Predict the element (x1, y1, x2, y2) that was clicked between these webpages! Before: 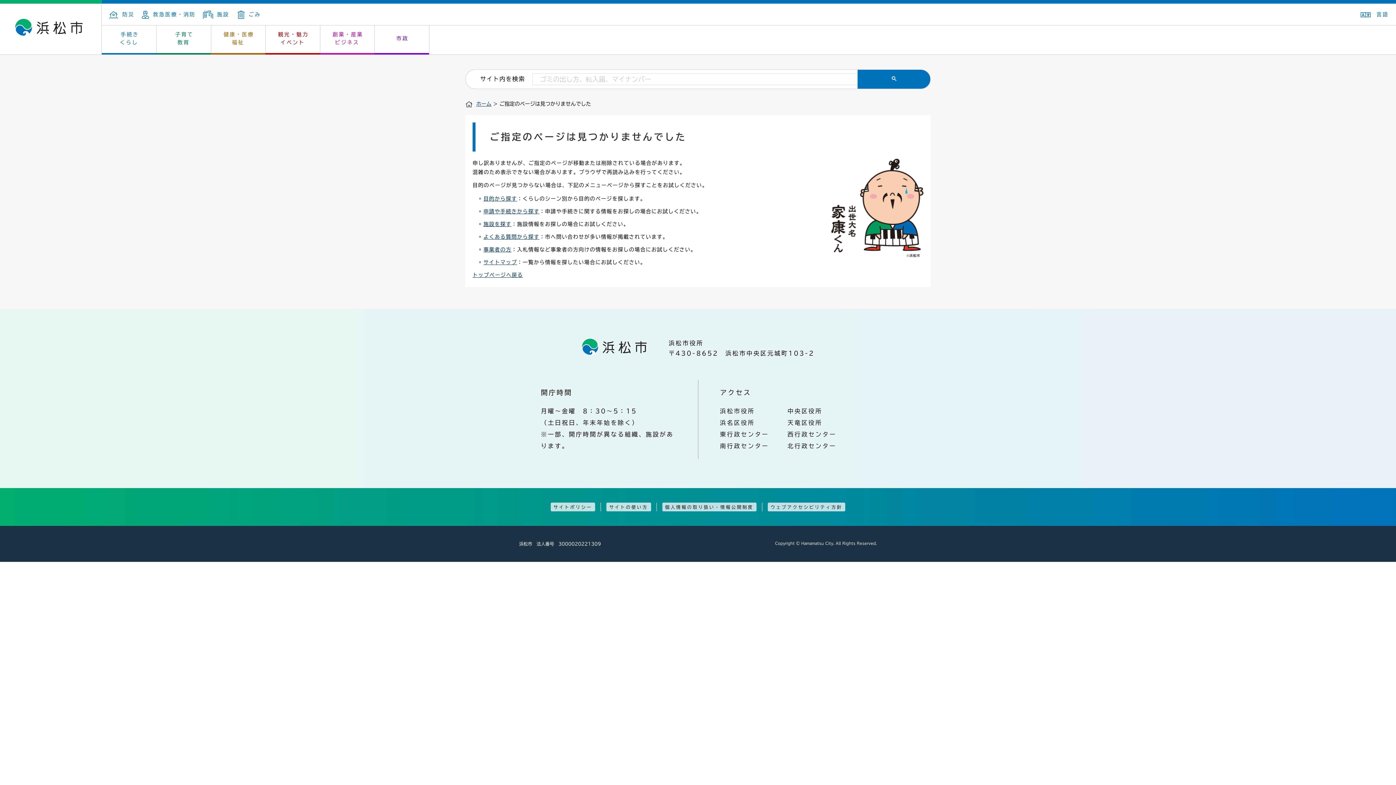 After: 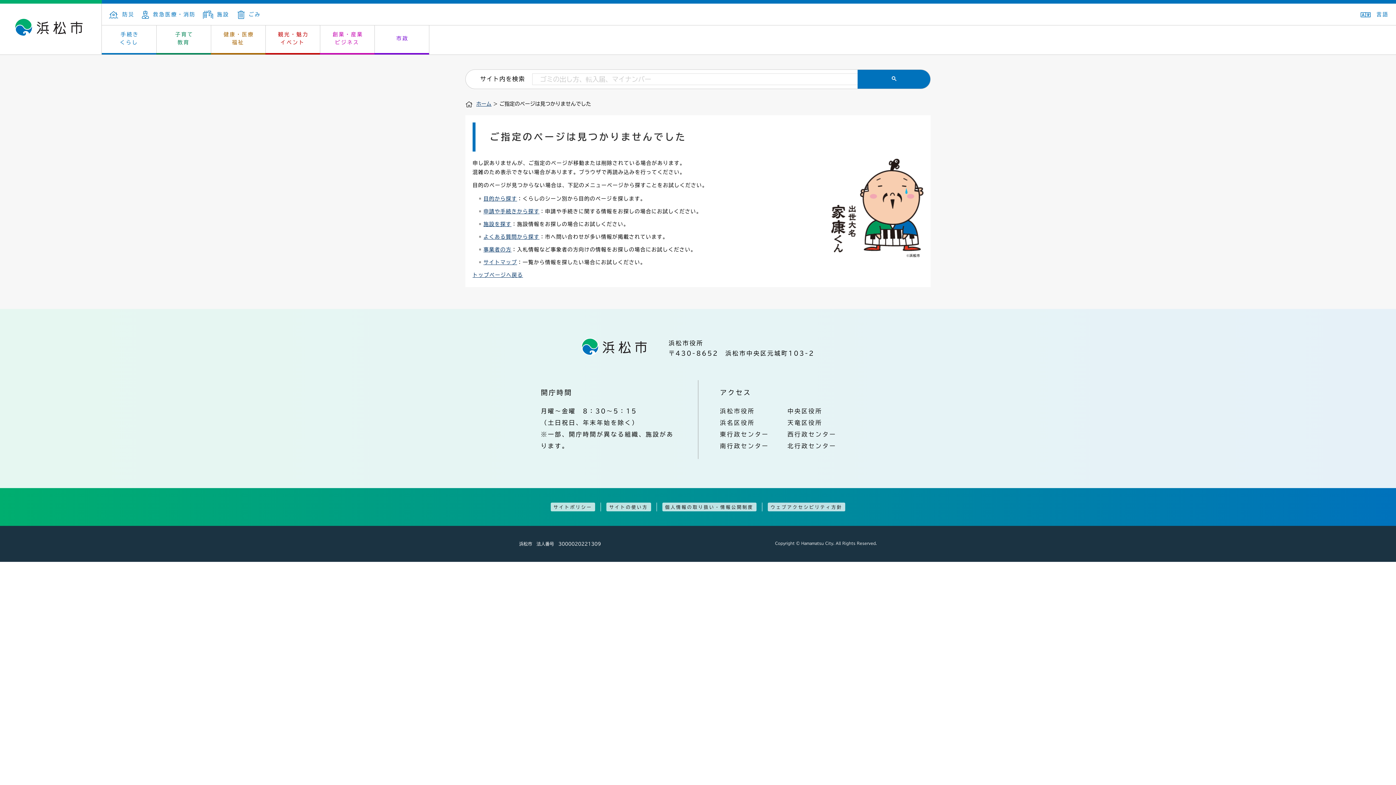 Action: bbox: (237, 11, 261, 16) label:  ごみ